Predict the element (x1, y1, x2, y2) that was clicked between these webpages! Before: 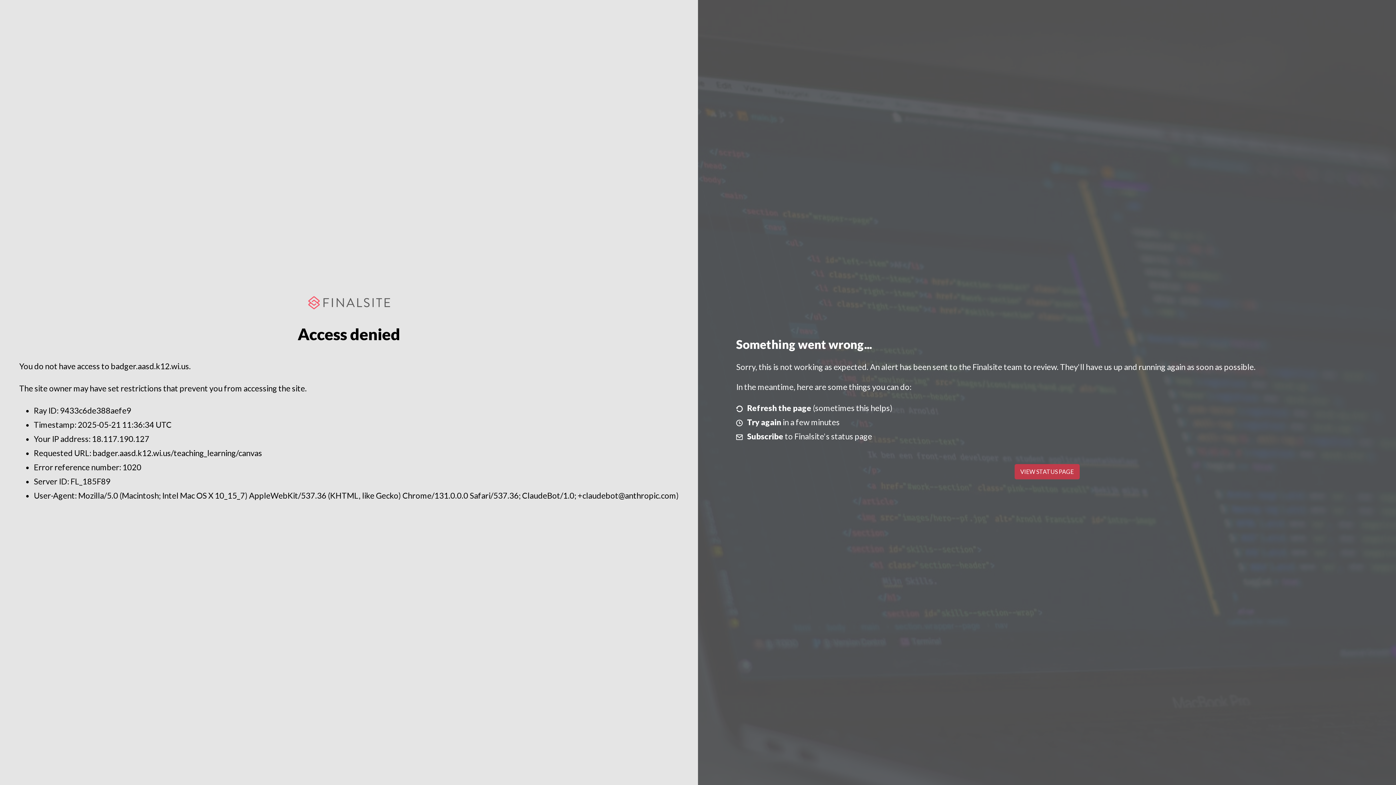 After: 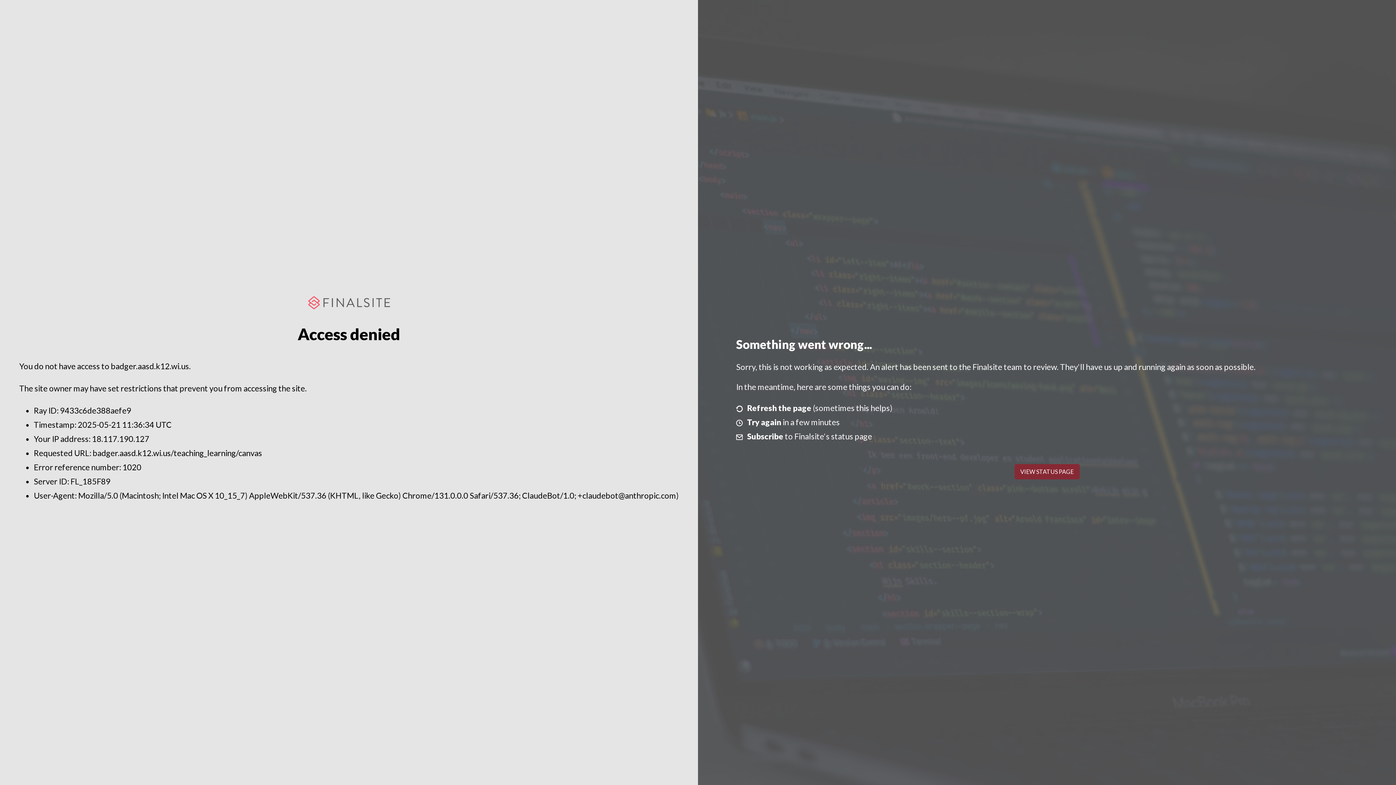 Action: bbox: (1014, 464, 1079, 479) label: VIEW STATUS PAGE